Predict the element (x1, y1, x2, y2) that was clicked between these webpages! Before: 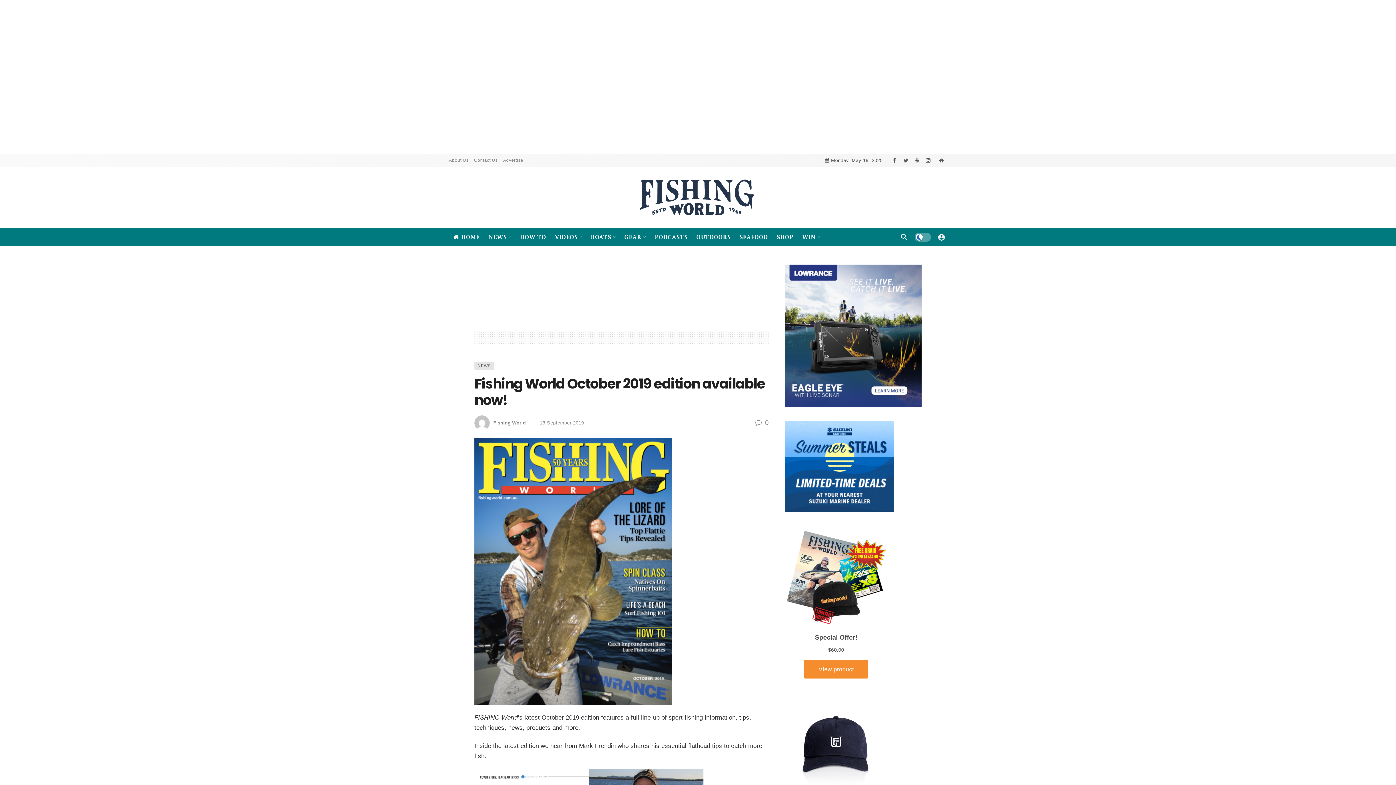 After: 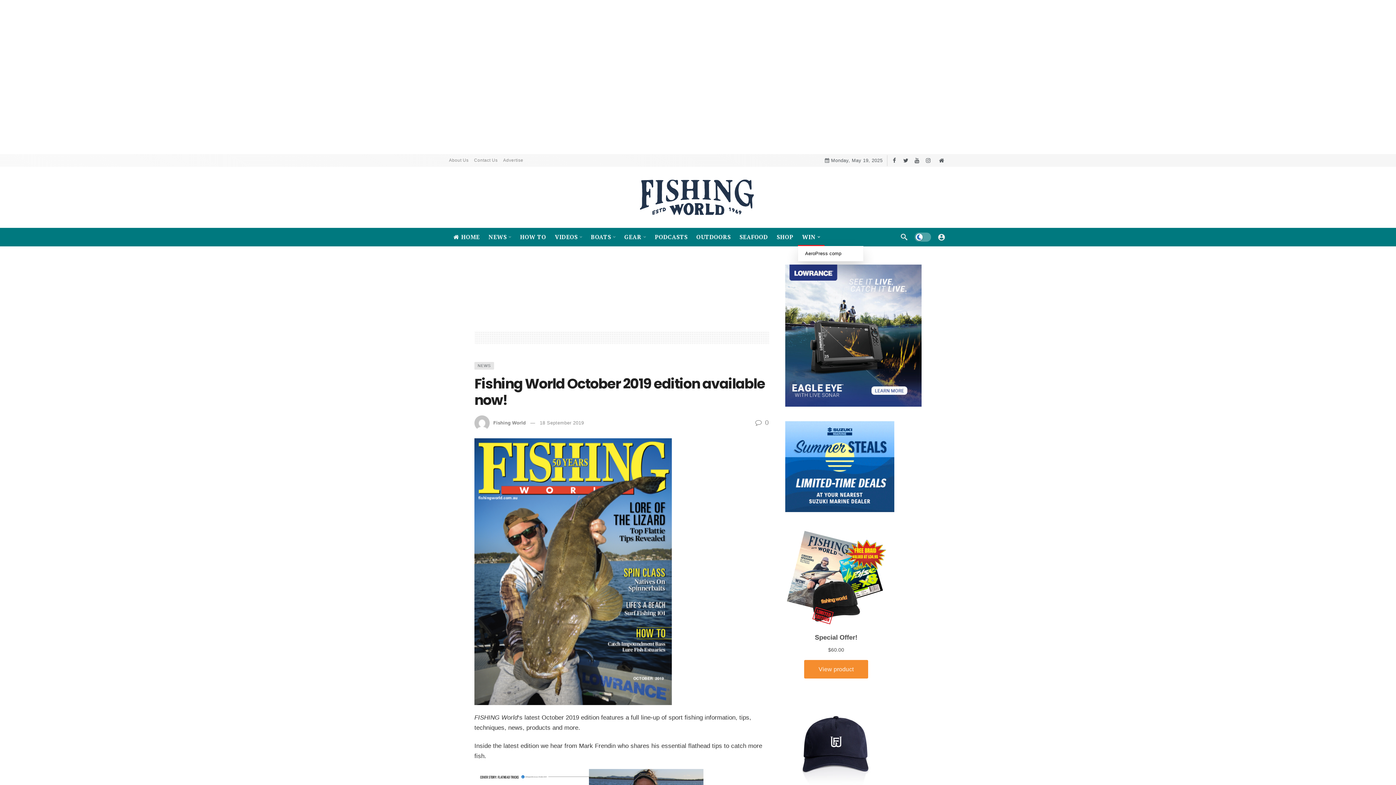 Action: bbox: (798, 228, 824, 246) label: WIN